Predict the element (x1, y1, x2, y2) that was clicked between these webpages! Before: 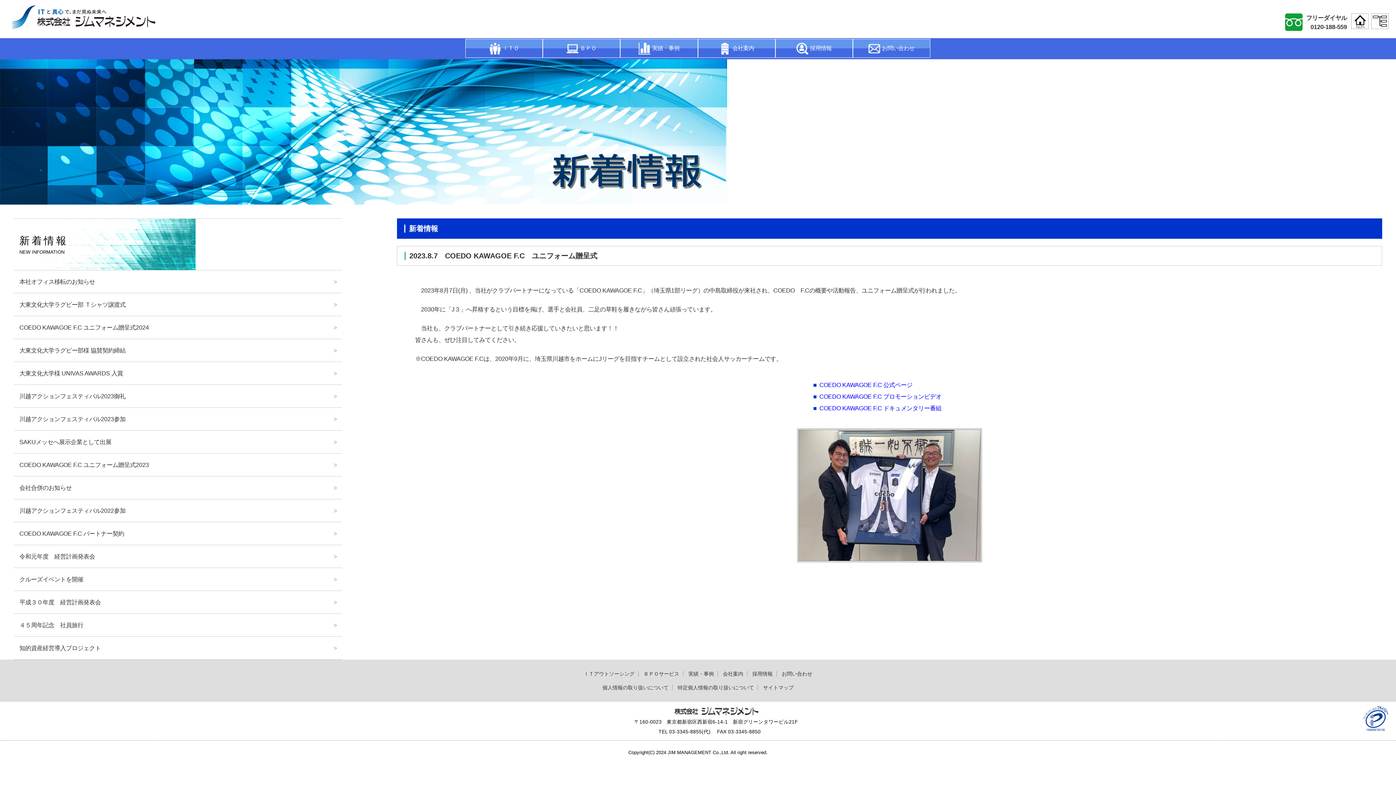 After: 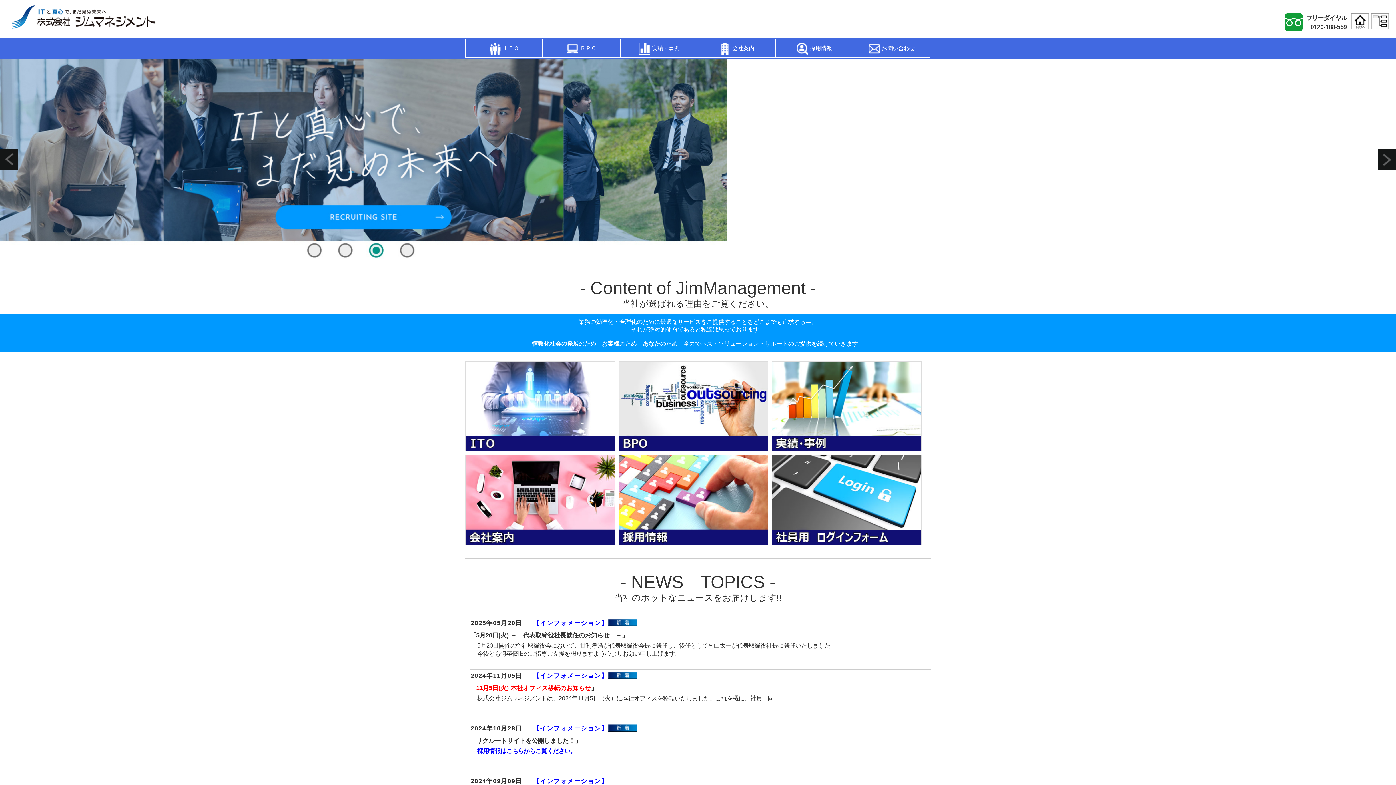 Action: bbox: (0, 16, 156, 20)